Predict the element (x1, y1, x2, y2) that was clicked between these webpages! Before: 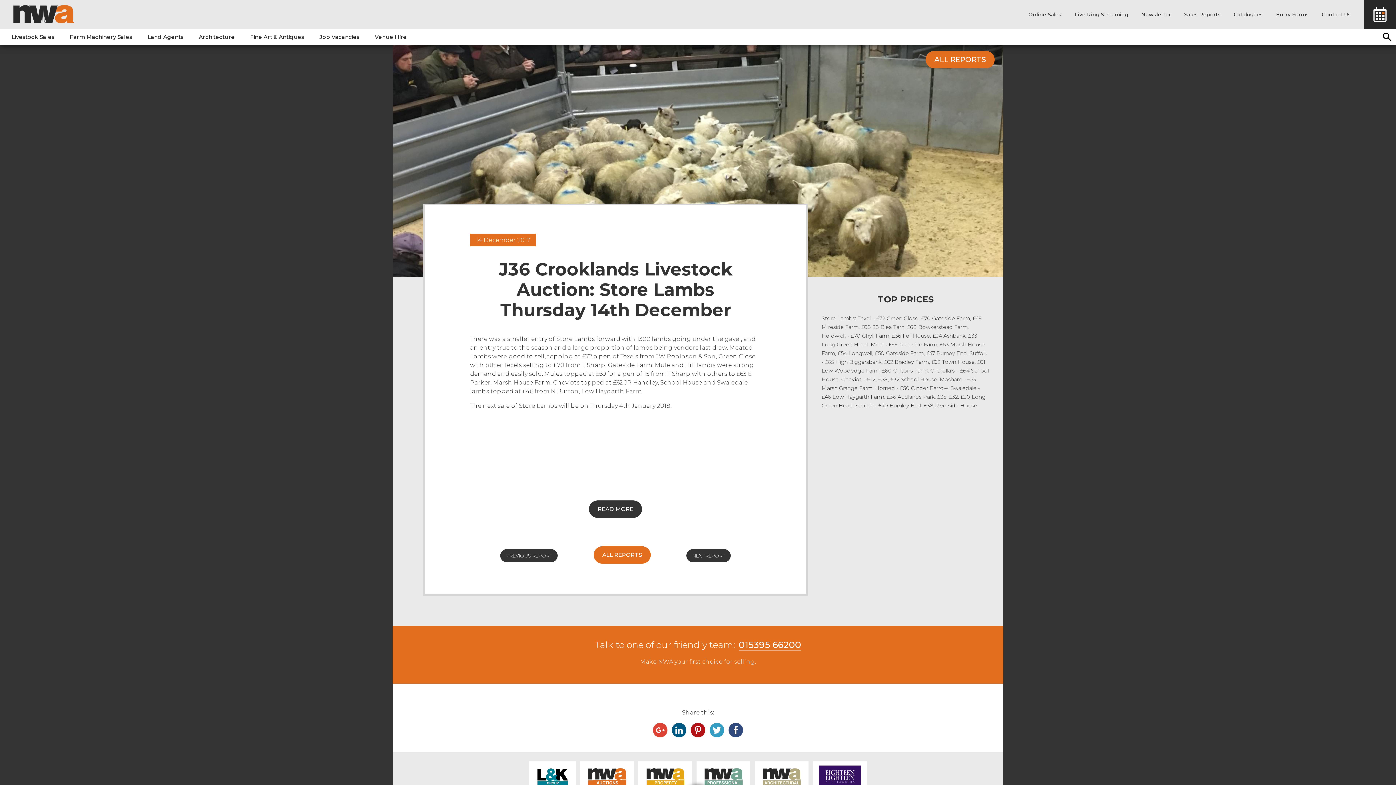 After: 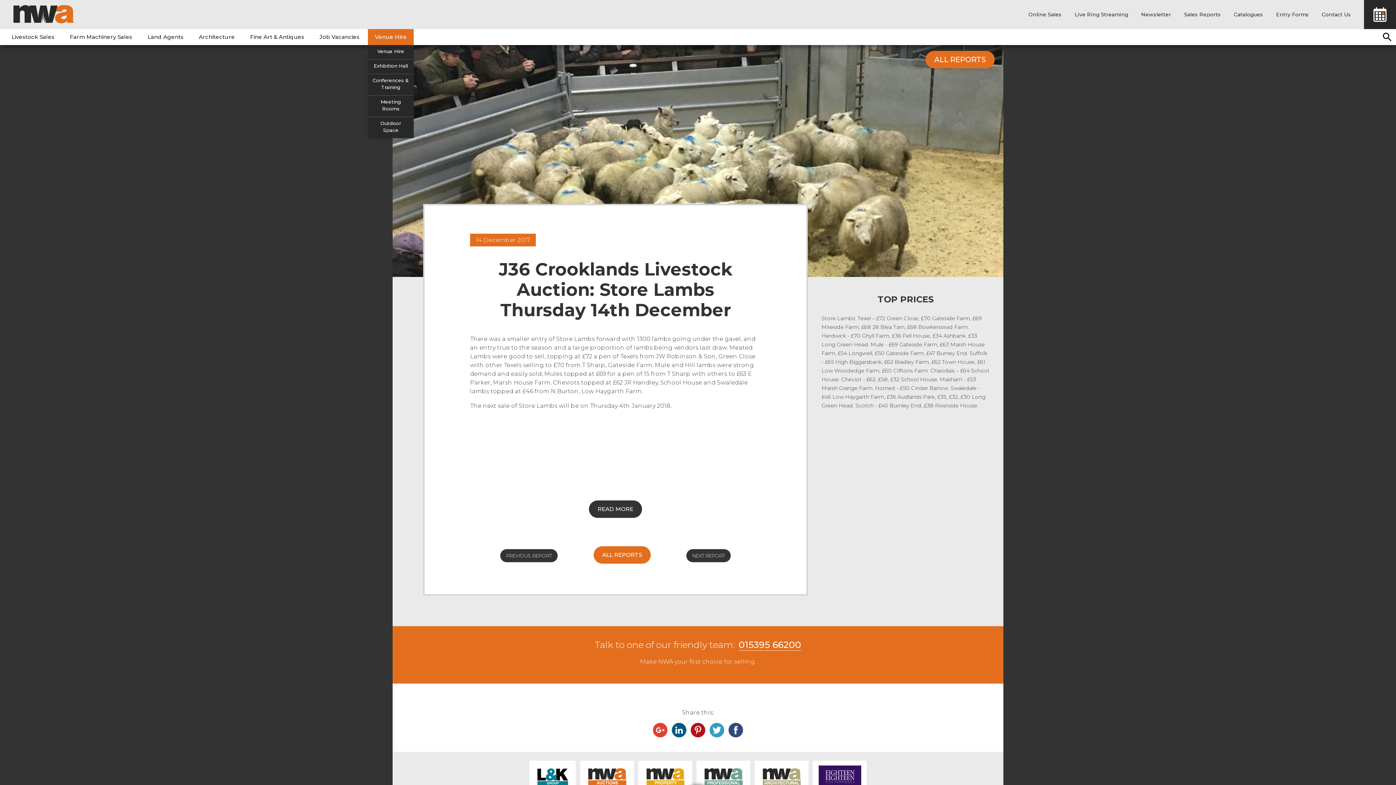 Action: bbox: (368, 29, 413, 45) label: Venue Hire